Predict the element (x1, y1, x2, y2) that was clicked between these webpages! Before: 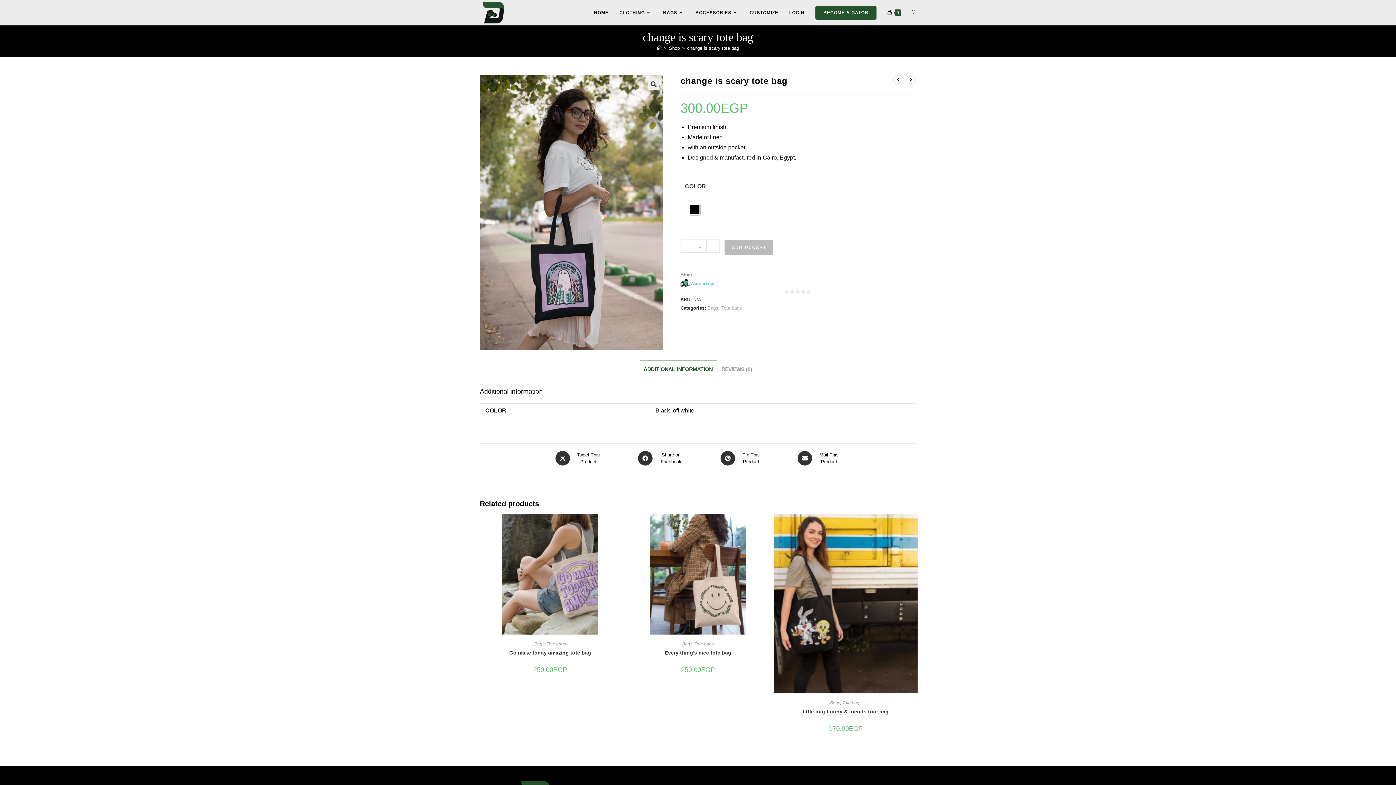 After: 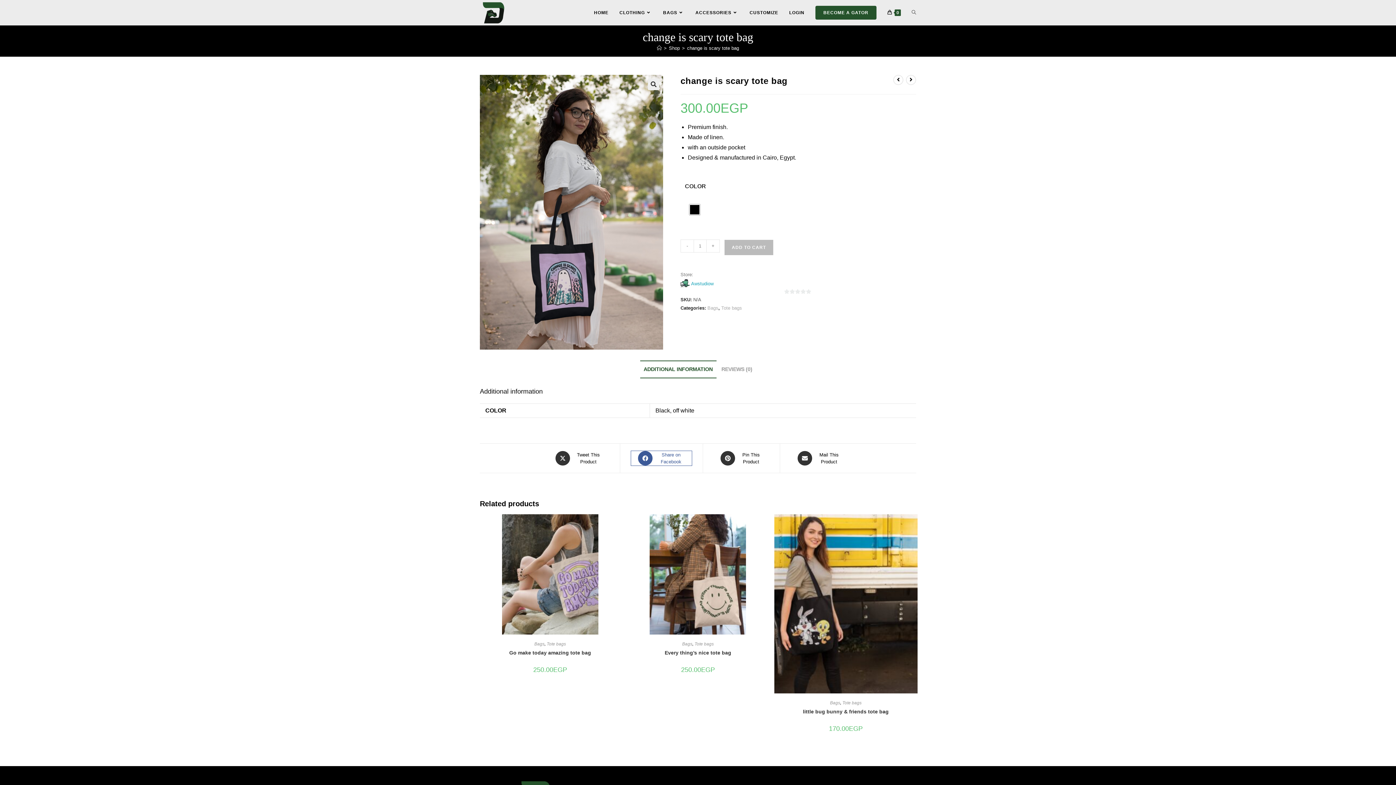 Action: label: Share on Facebook bbox: (631, 451, 691, 465)